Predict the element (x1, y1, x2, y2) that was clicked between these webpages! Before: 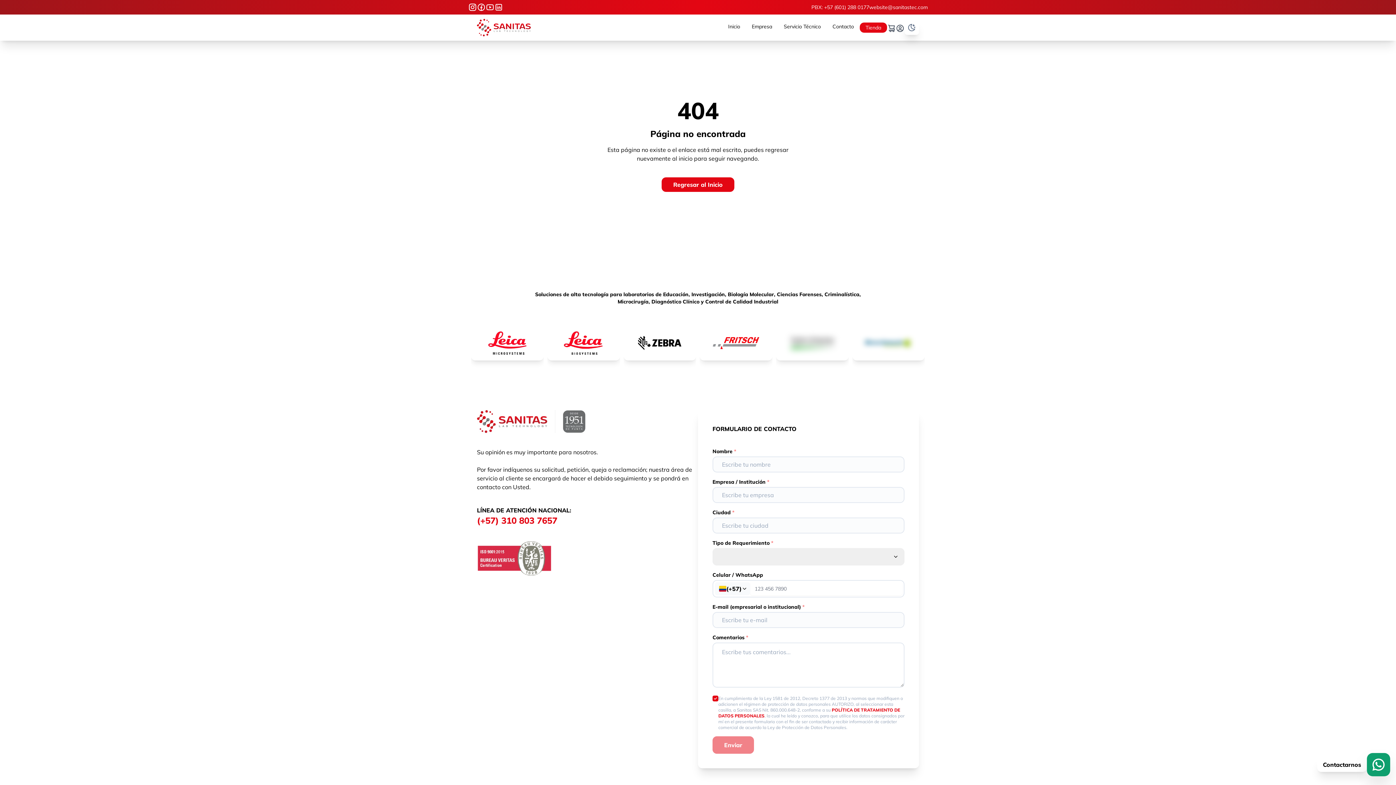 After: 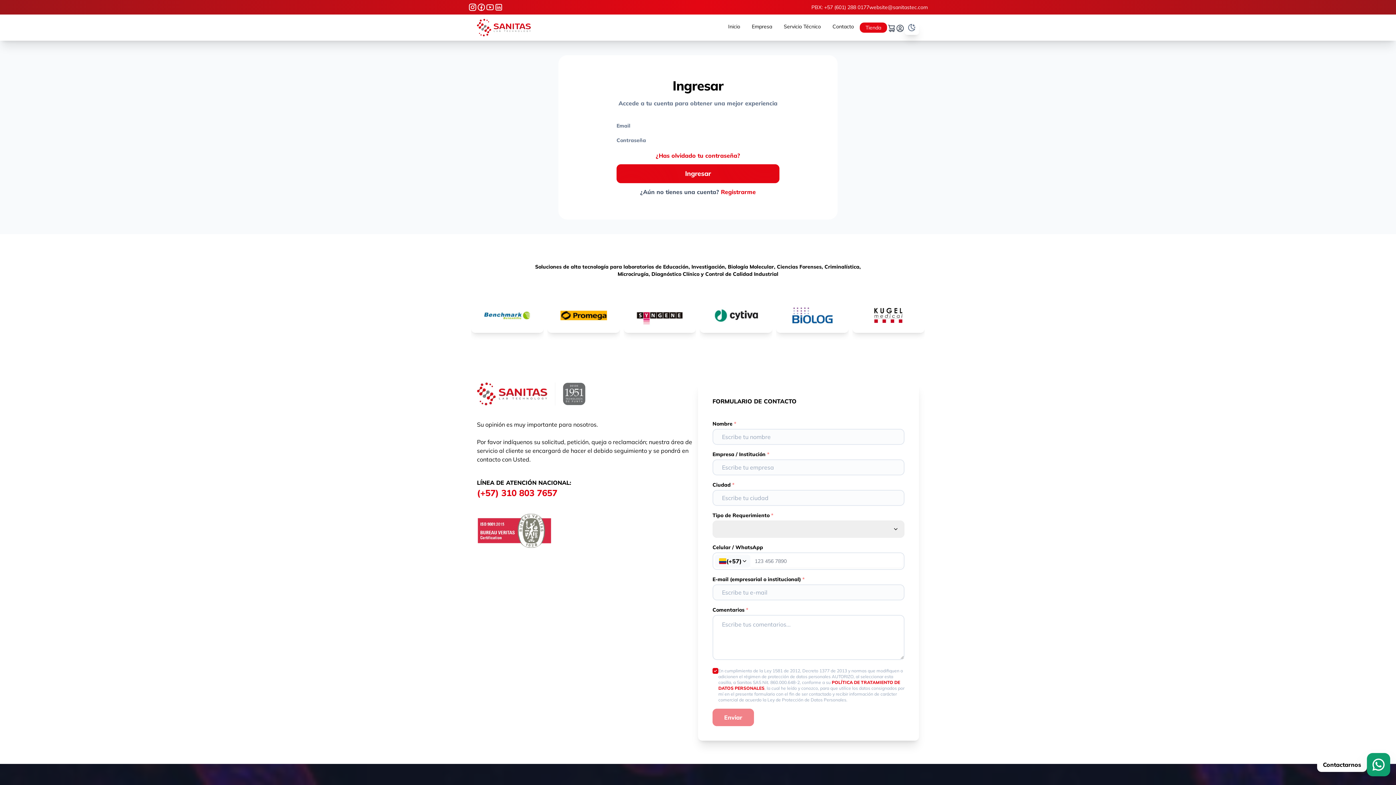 Action: bbox: (896, 24, 904, 32)